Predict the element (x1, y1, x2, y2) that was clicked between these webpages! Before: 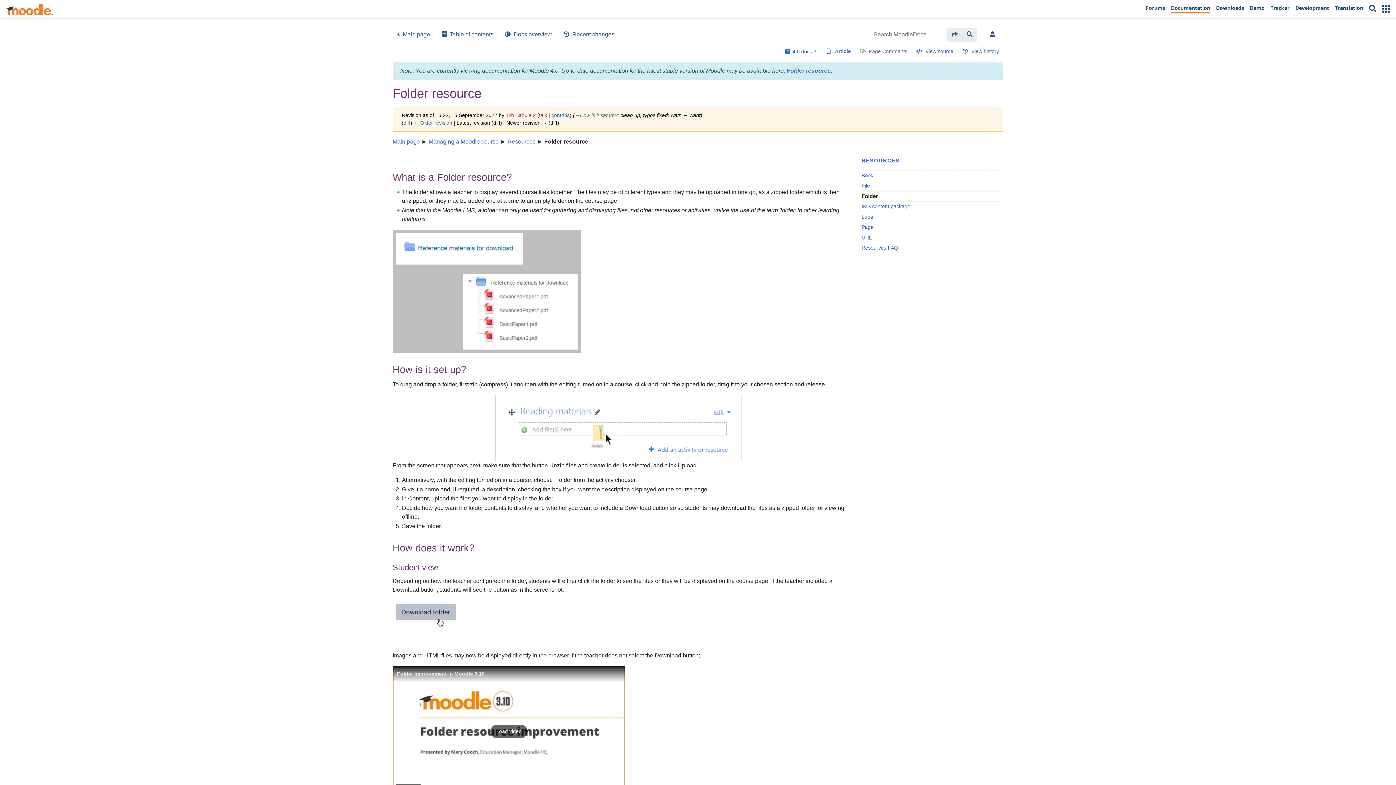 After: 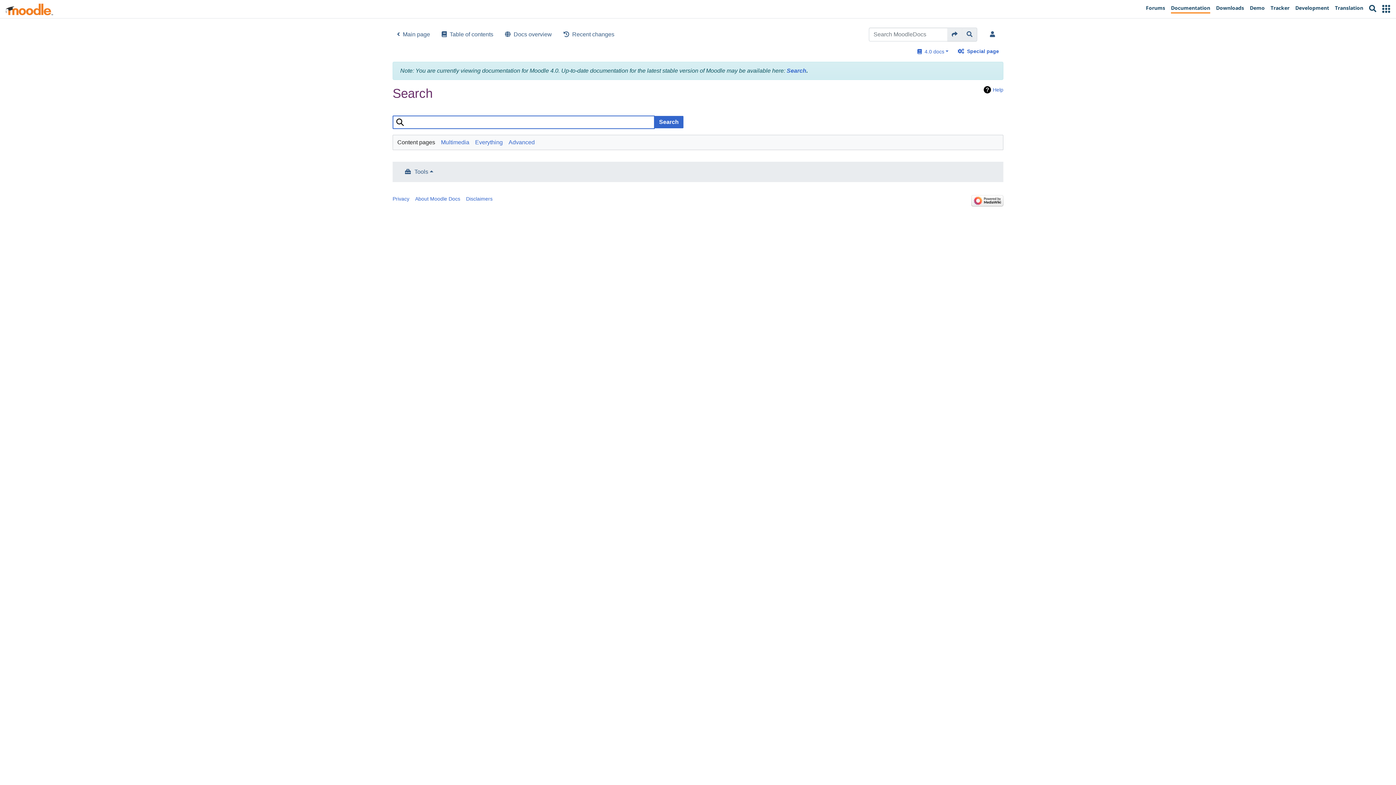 Action: bbox: (947, 27, 962, 41) label: Go to page